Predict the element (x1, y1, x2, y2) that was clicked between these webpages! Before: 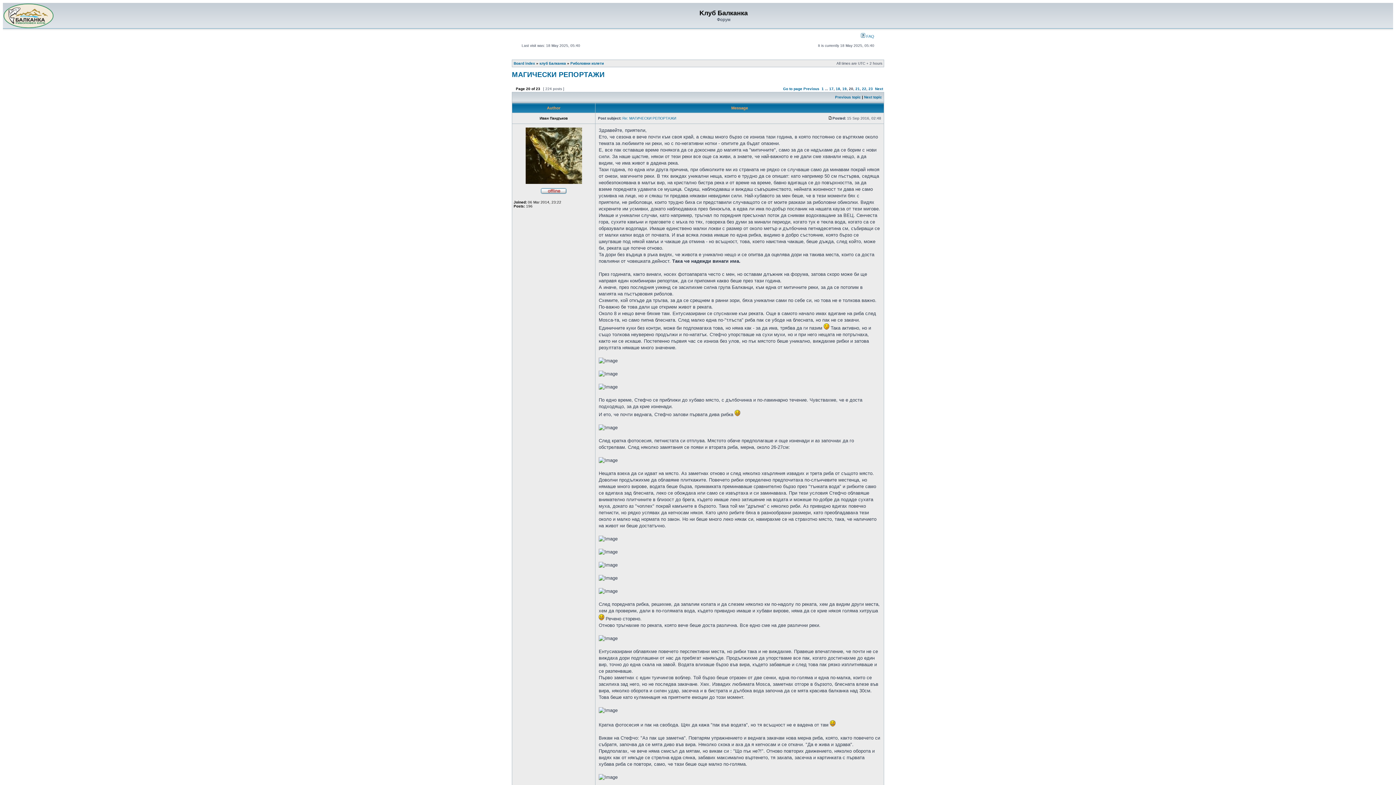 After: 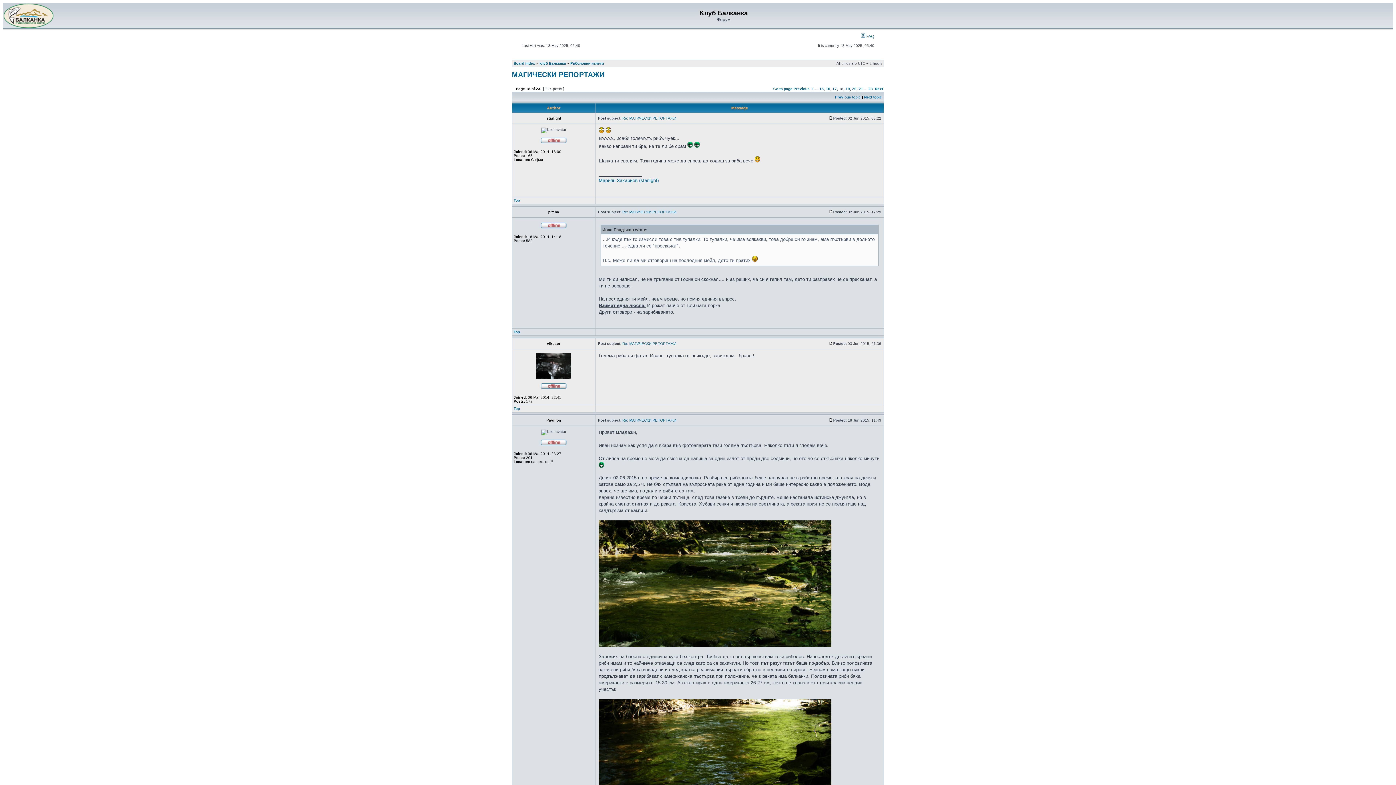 Action: label: 18 bbox: (836, 86, 840, 90)